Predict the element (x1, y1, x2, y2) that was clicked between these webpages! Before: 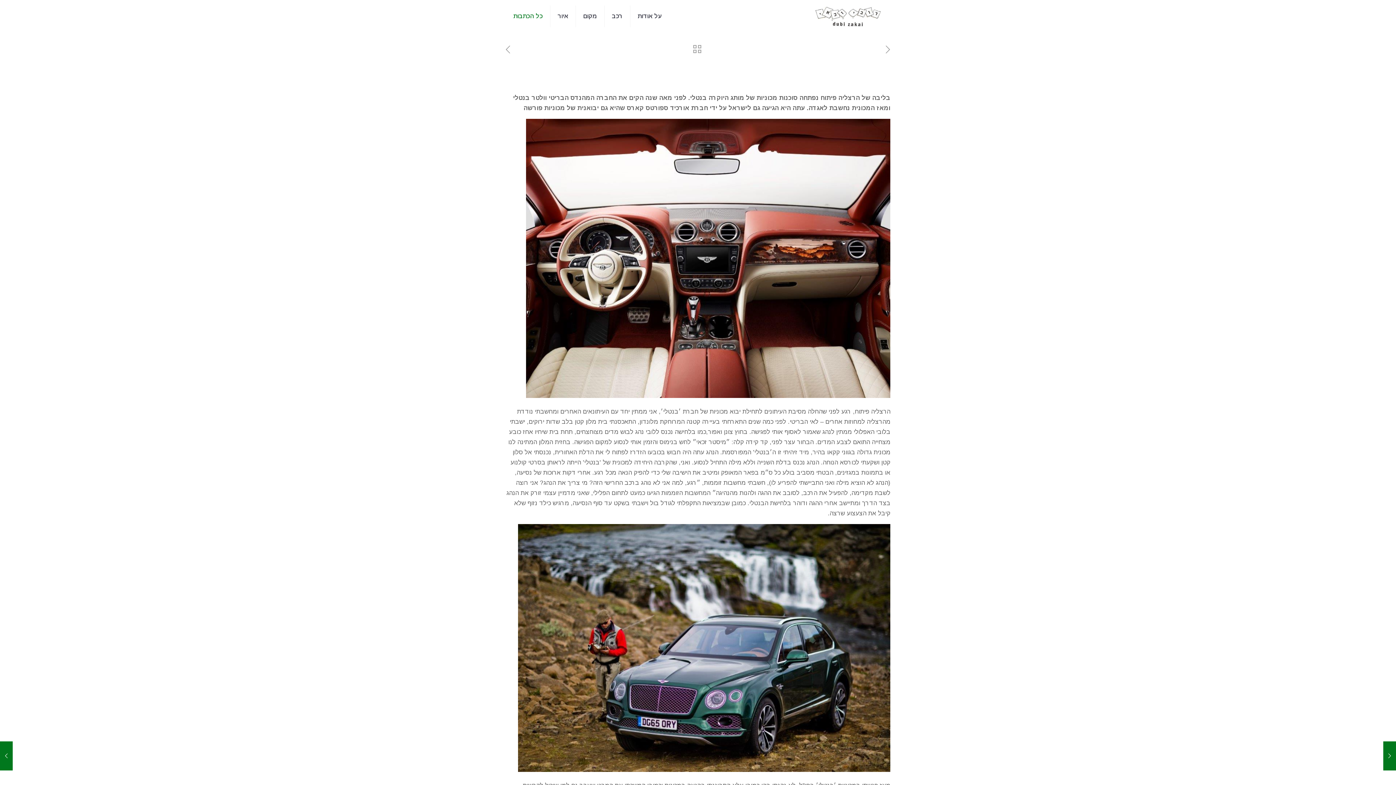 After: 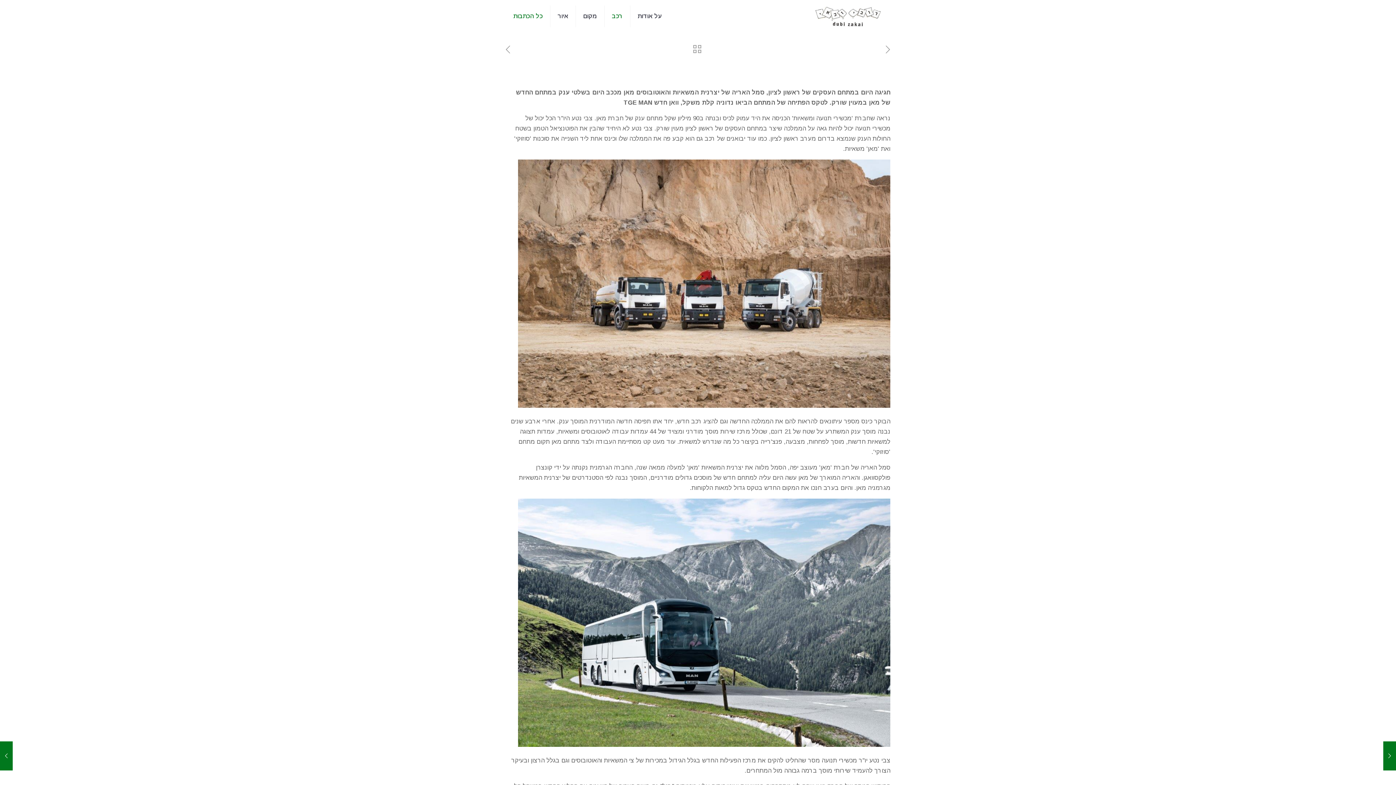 Action: bbox: (881, 44, 894, 56)